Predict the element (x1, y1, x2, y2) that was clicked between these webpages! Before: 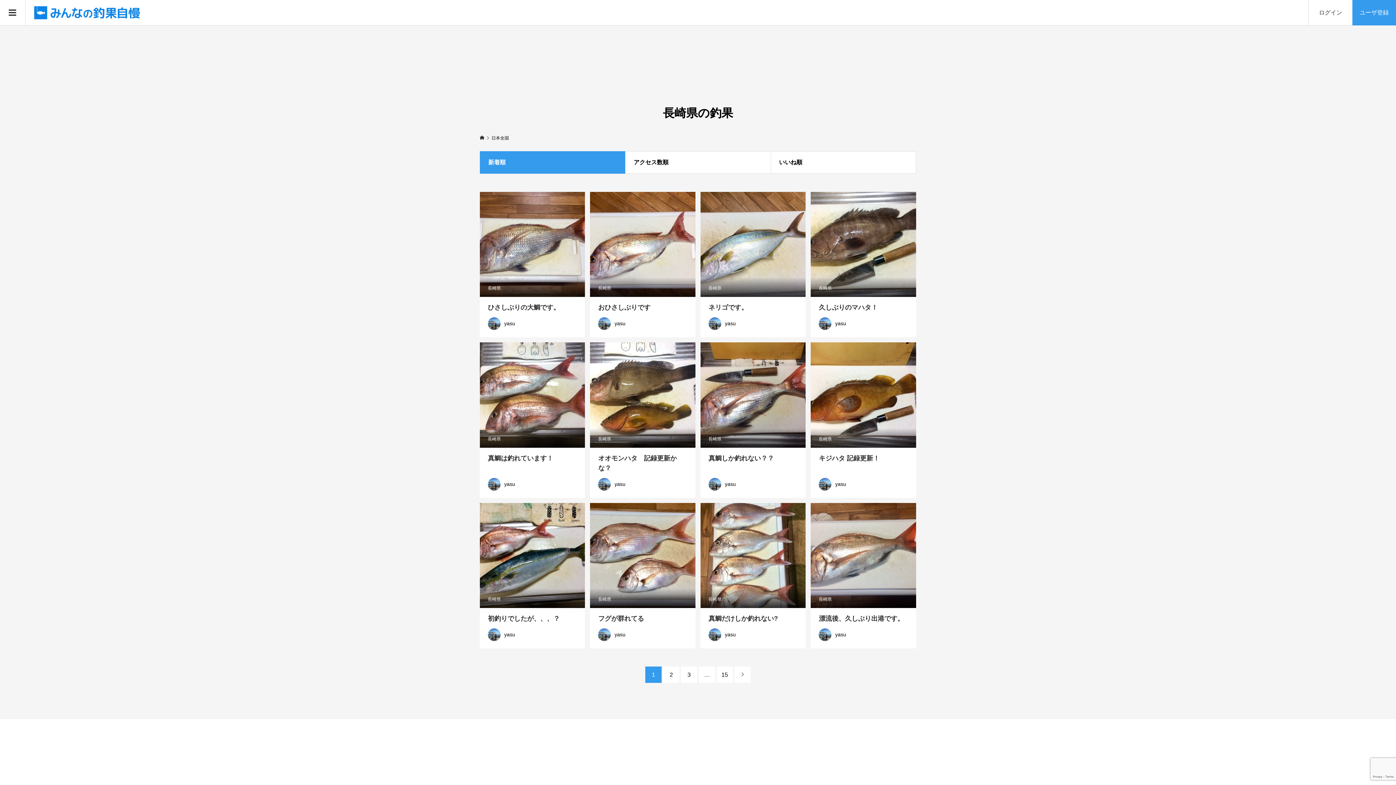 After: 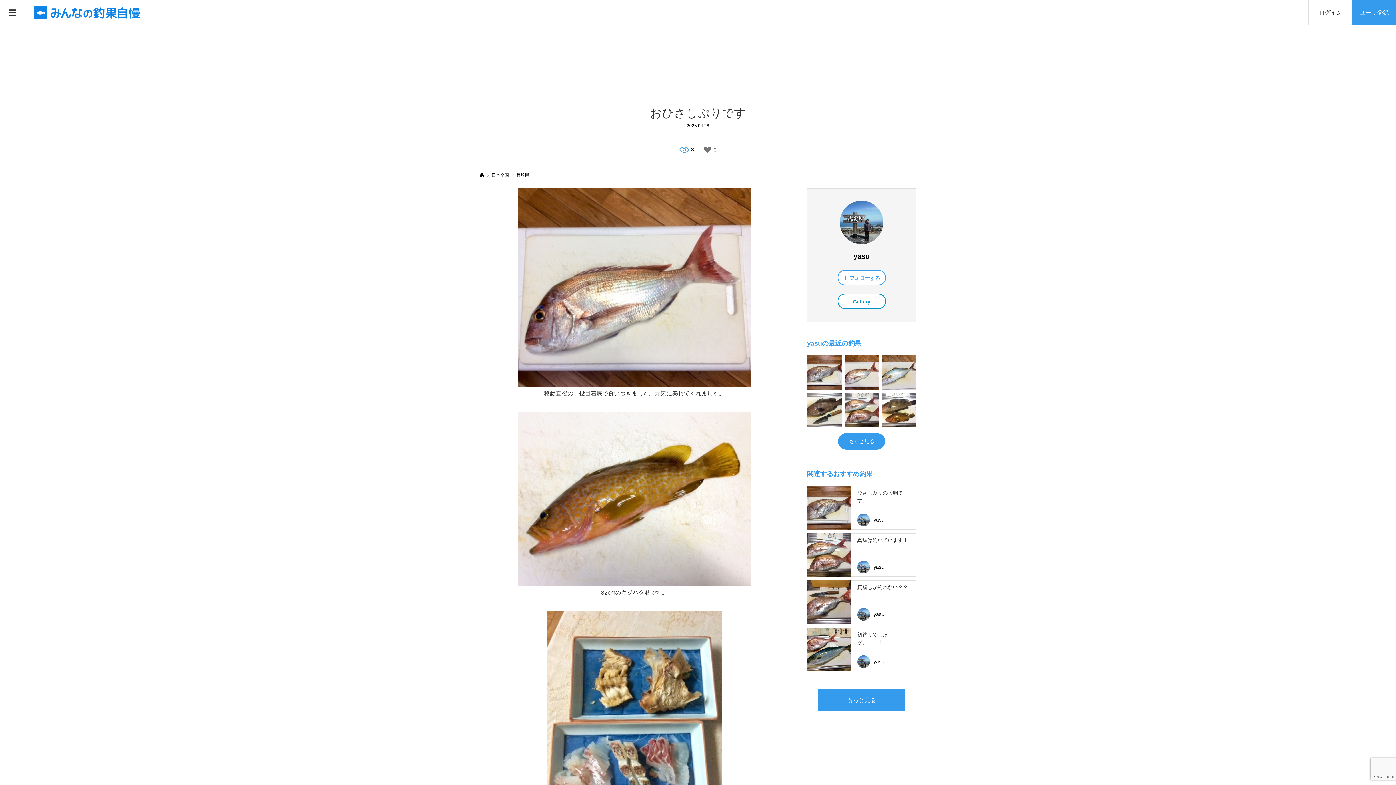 Action: bbox: (590, 192, 695, 337) label: 長崎県
おひさしぶりです
yasu